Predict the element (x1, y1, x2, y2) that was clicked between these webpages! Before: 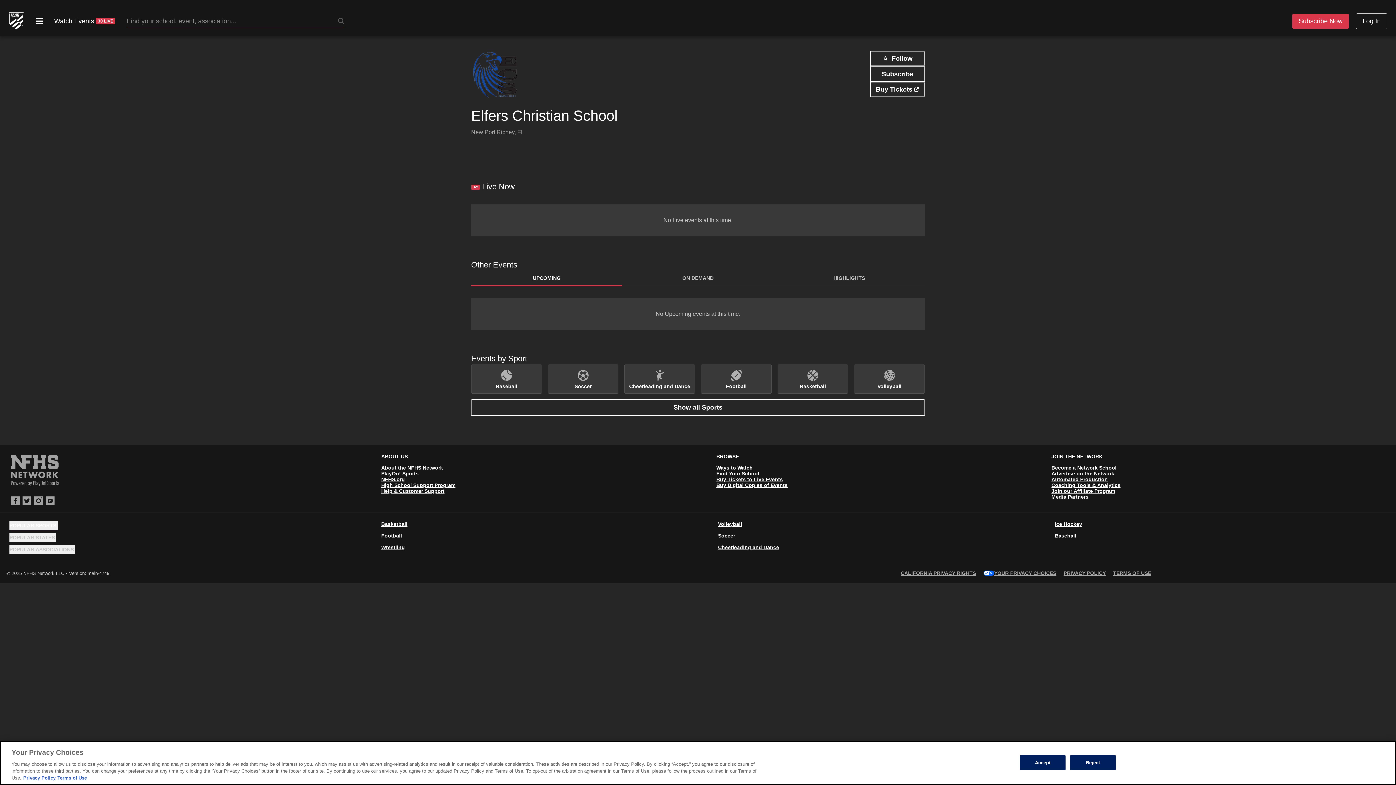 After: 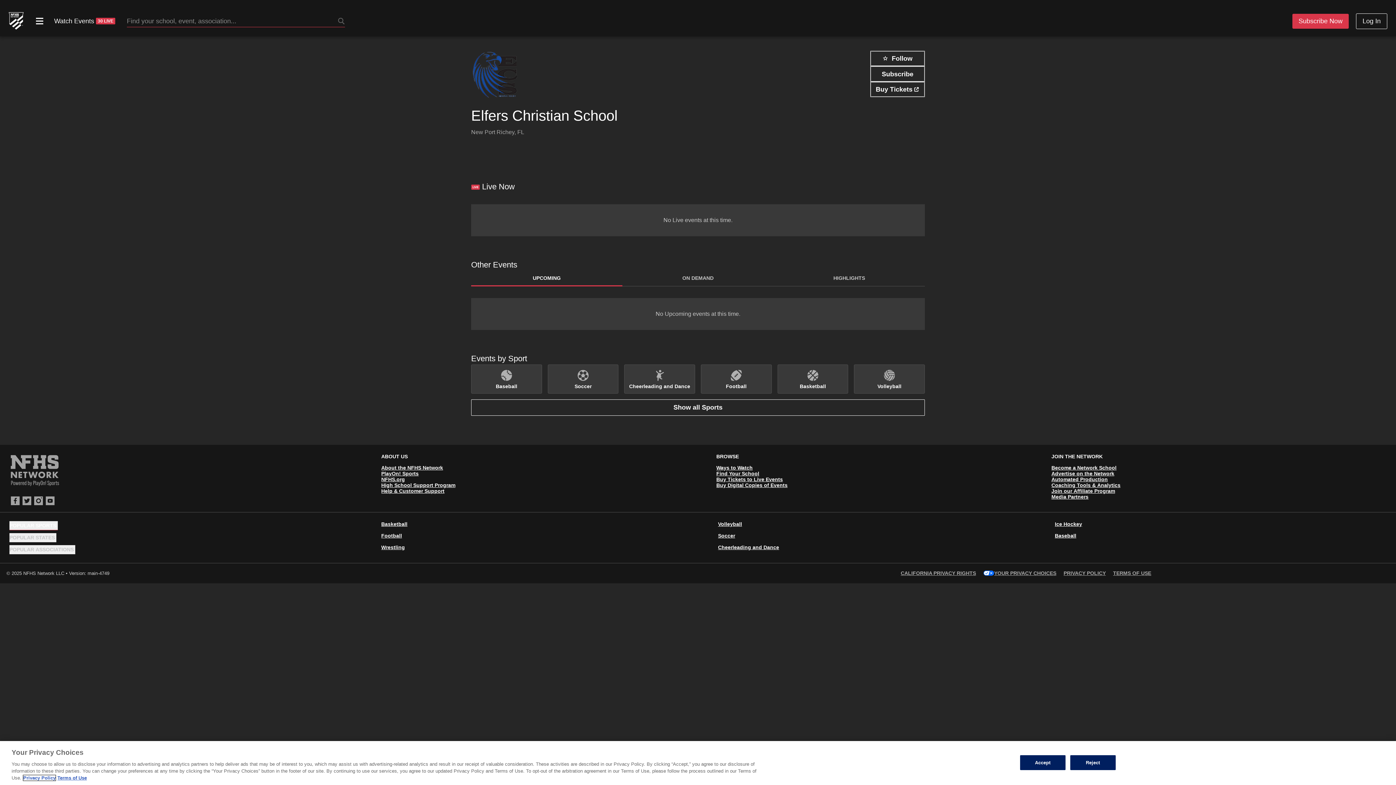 Action: bbox: (23, 775, 55, 781) label: More information about your privacy, opens in a new tab